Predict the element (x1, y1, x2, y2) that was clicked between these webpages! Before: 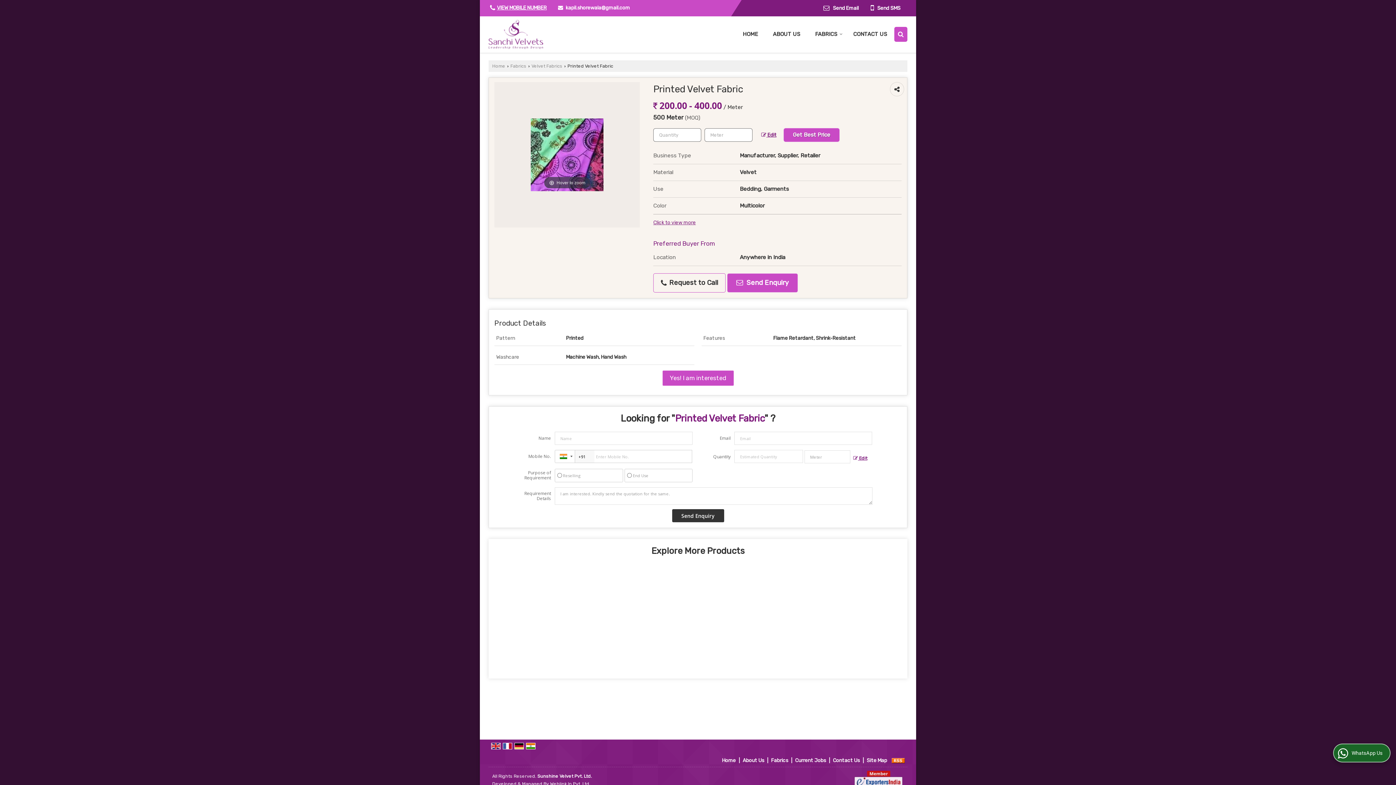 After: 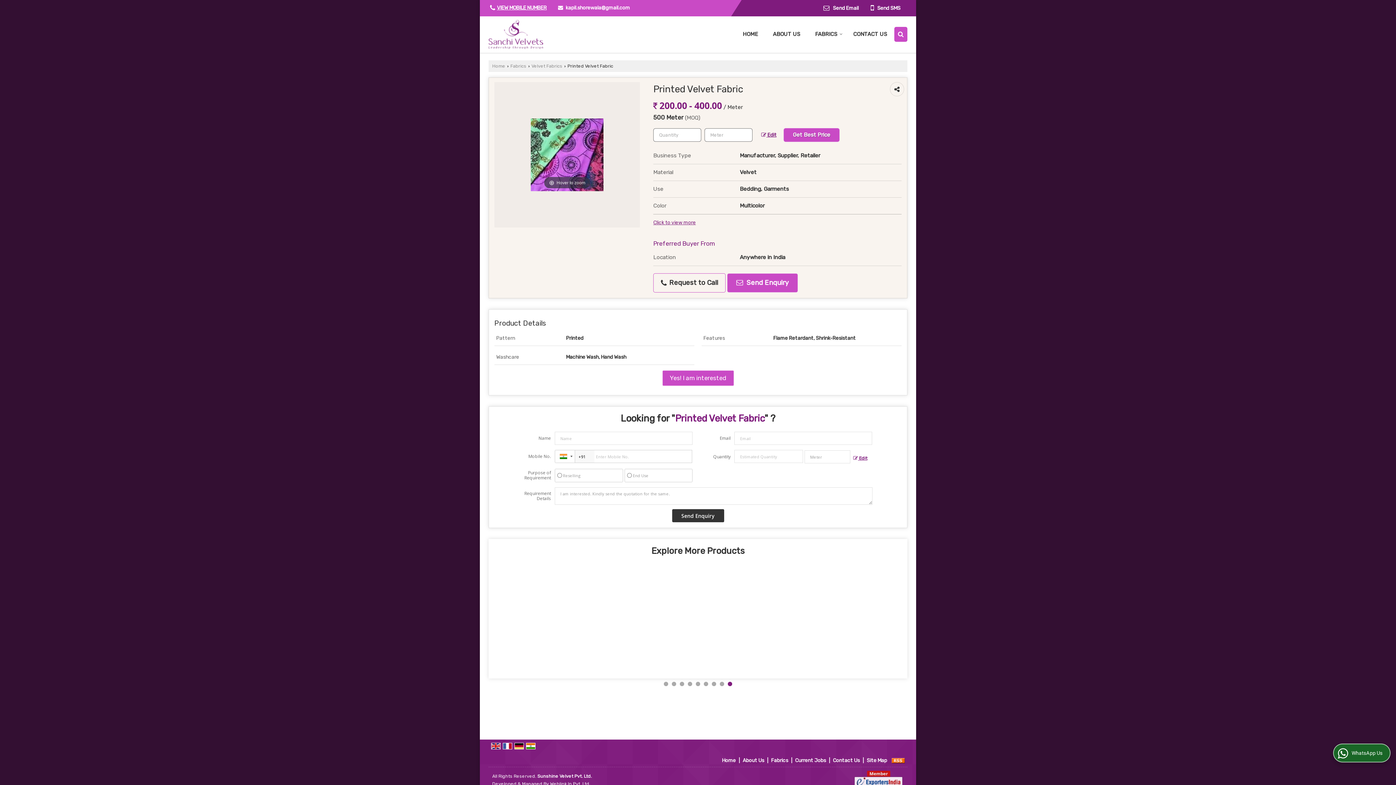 Action: bbox: (491, 743, 500, 749)